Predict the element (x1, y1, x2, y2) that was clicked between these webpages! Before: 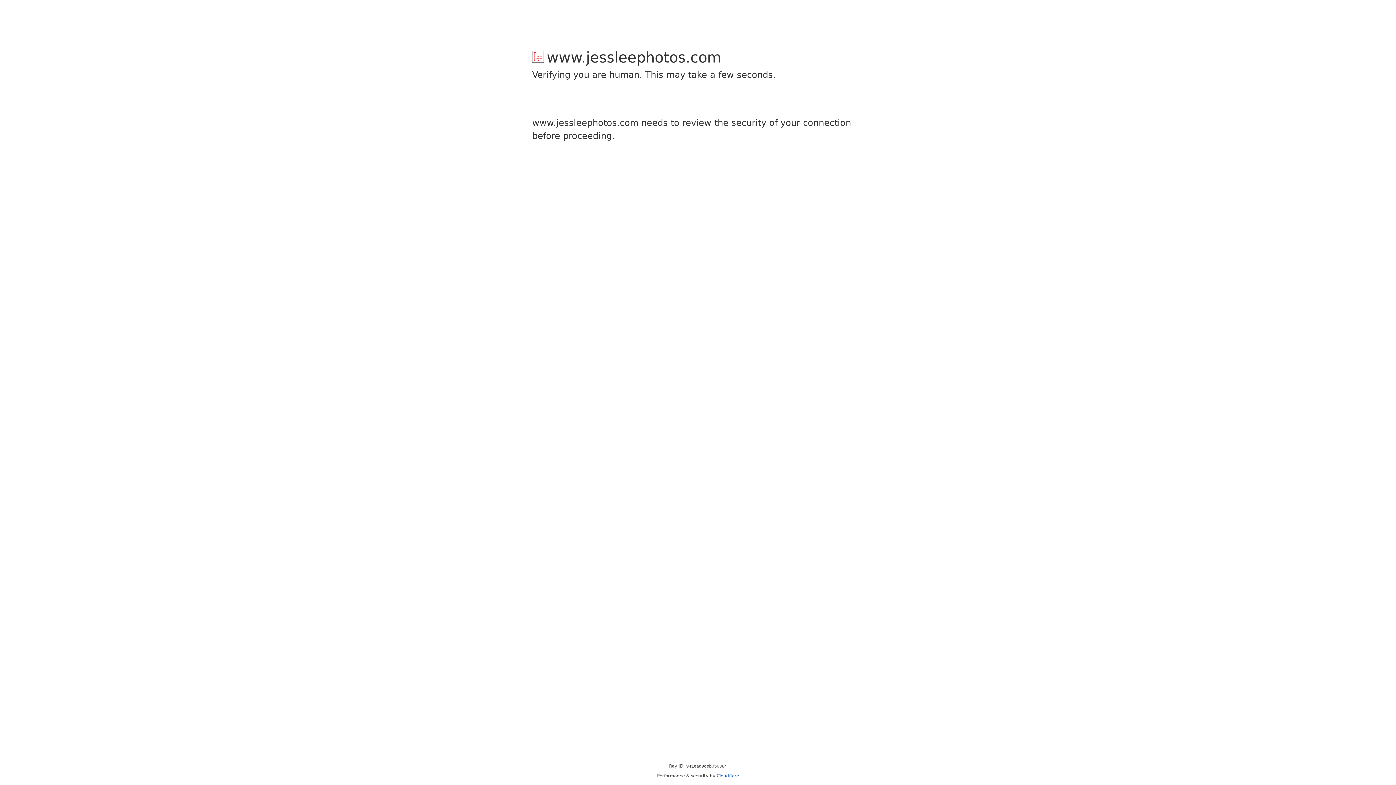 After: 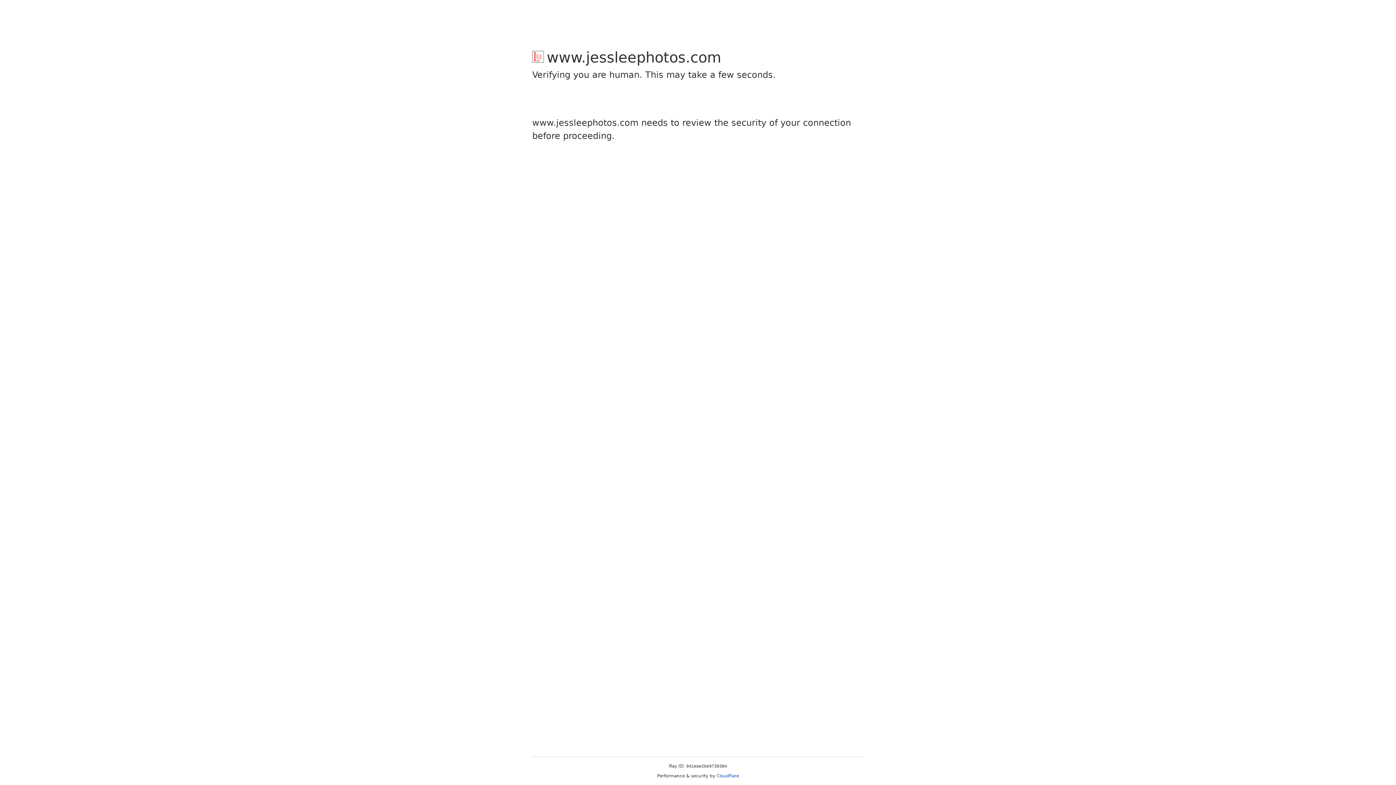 Action: label: Cloudflare bbox: (716, 773, 739, 778)